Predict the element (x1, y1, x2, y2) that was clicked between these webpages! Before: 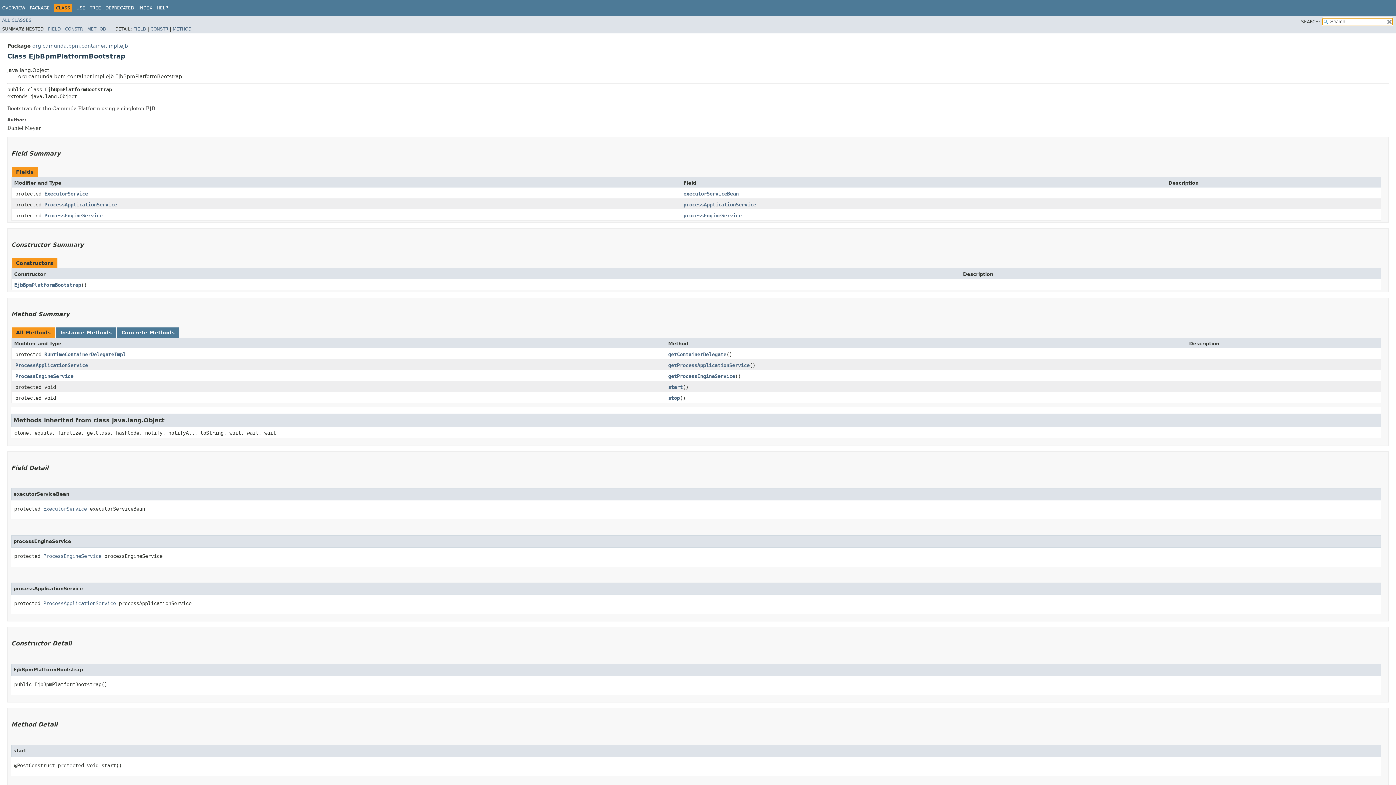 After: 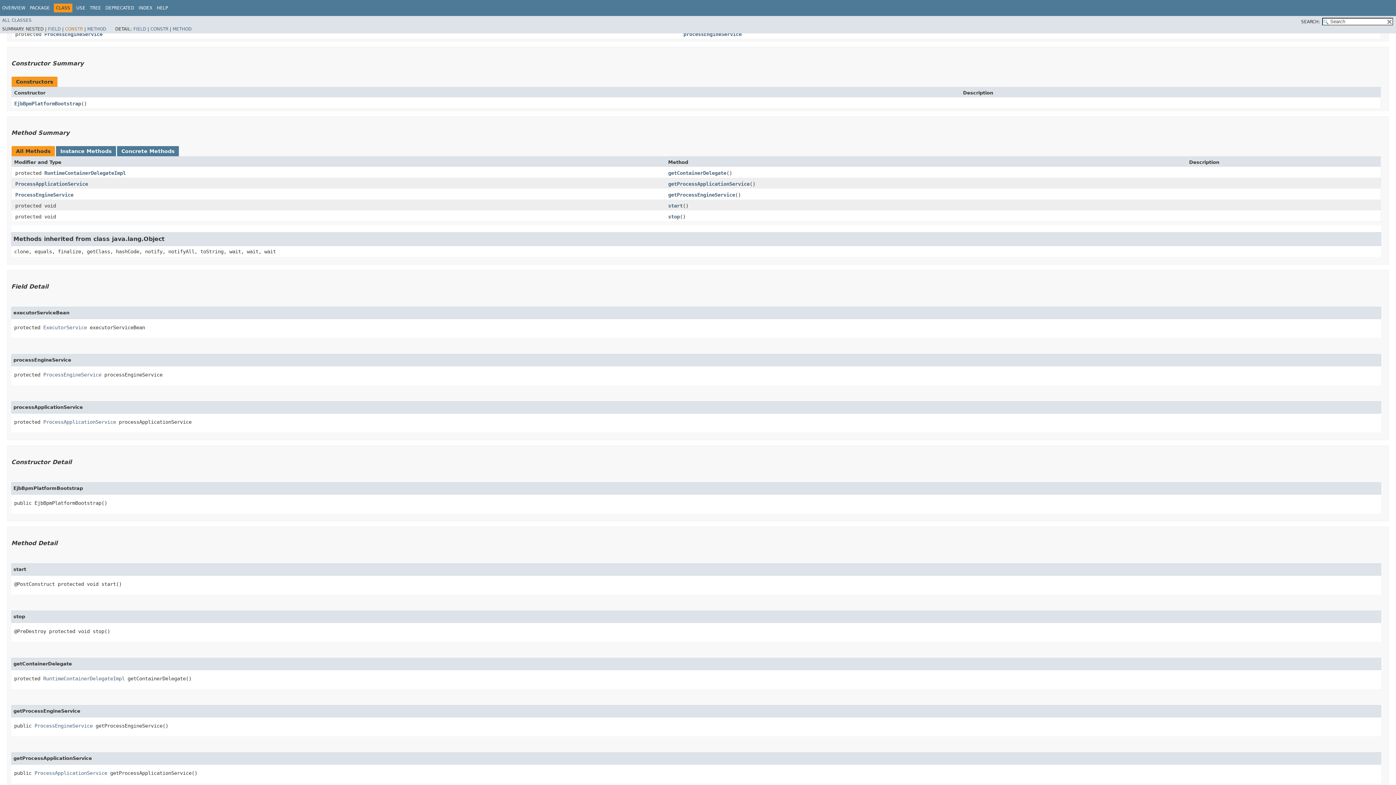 Action: label: CONSTR bbox: (65, 26, 82, 31)